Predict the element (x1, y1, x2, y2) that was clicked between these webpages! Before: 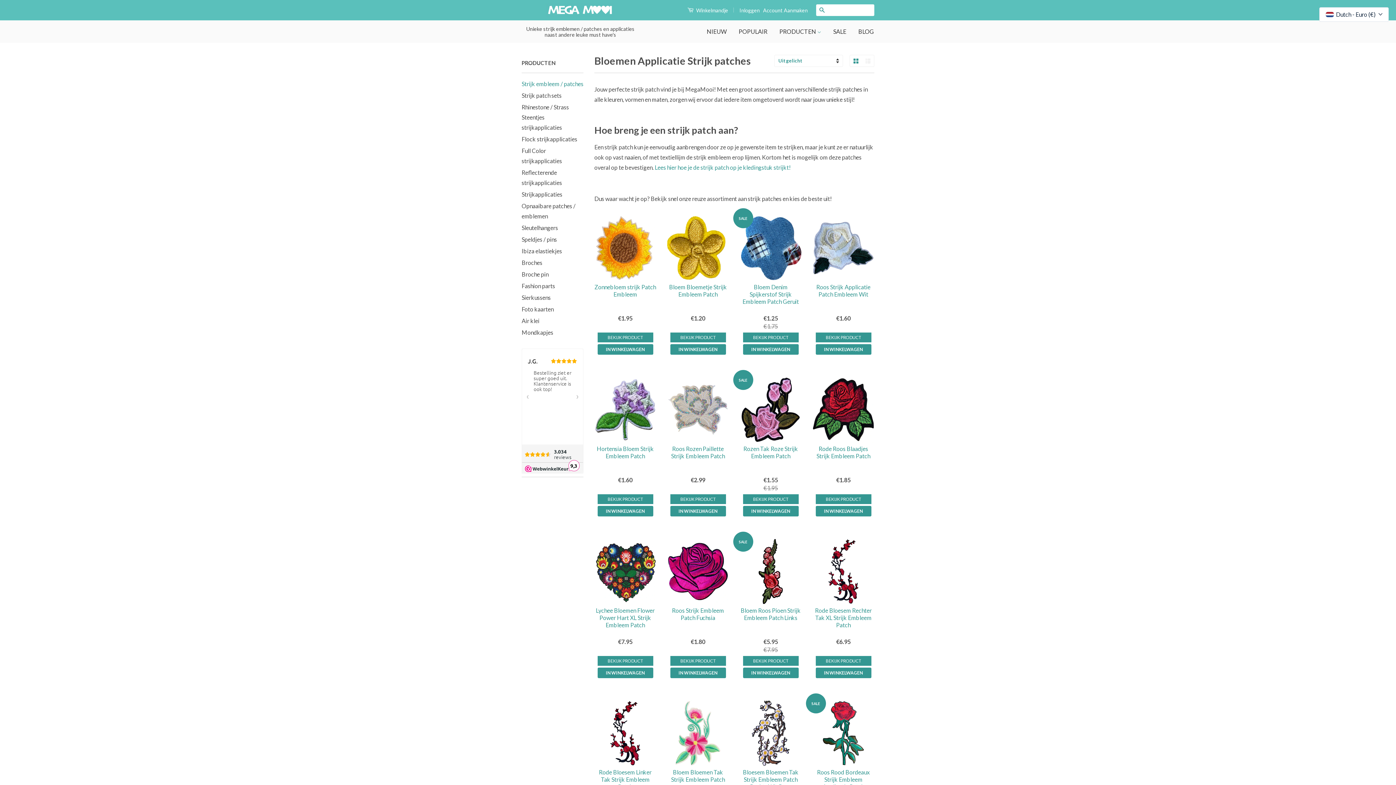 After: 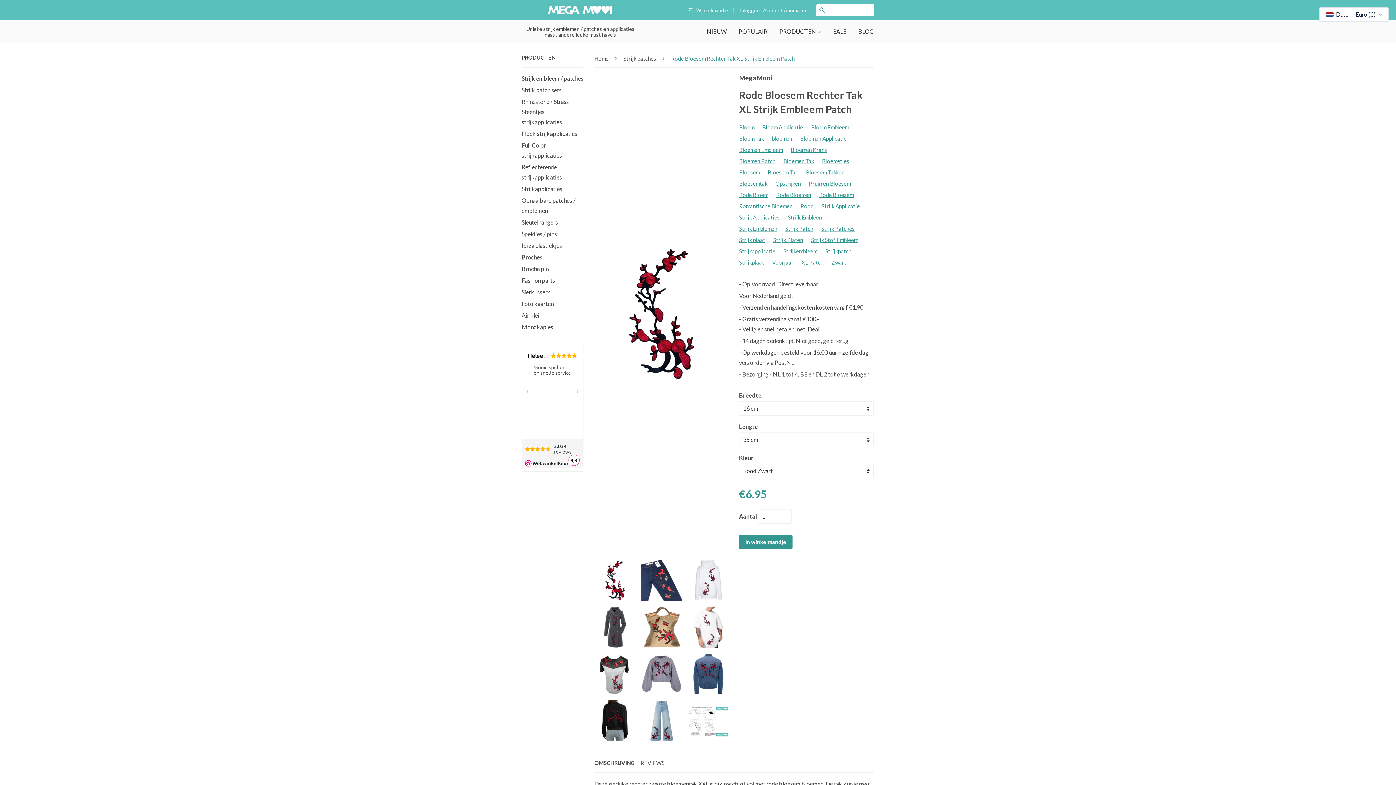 Action: label: Rode Bloesem Rechter Tak XL Strijk Embleem Patch

€6.95

BEKIJK PRODUCT bbox: (812, 538, 874, 700)